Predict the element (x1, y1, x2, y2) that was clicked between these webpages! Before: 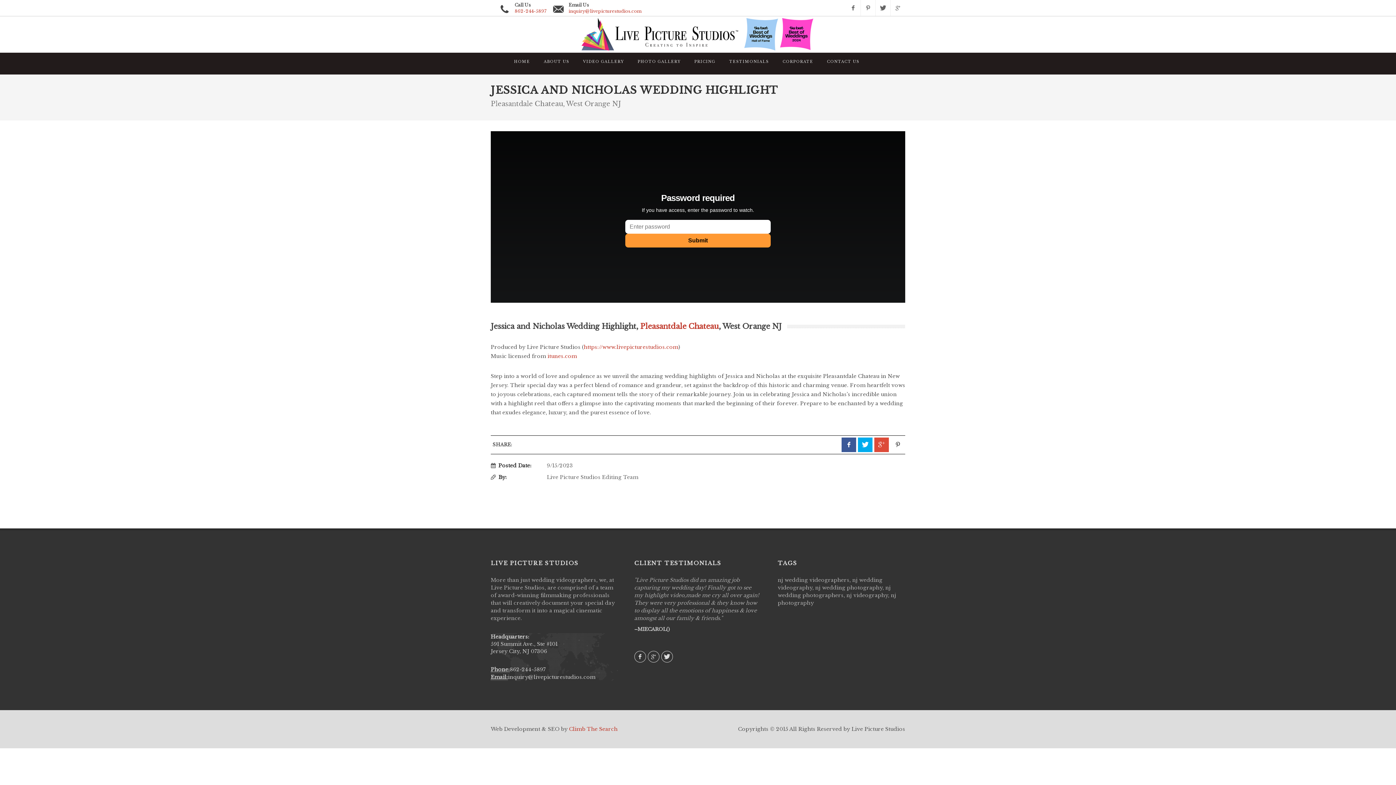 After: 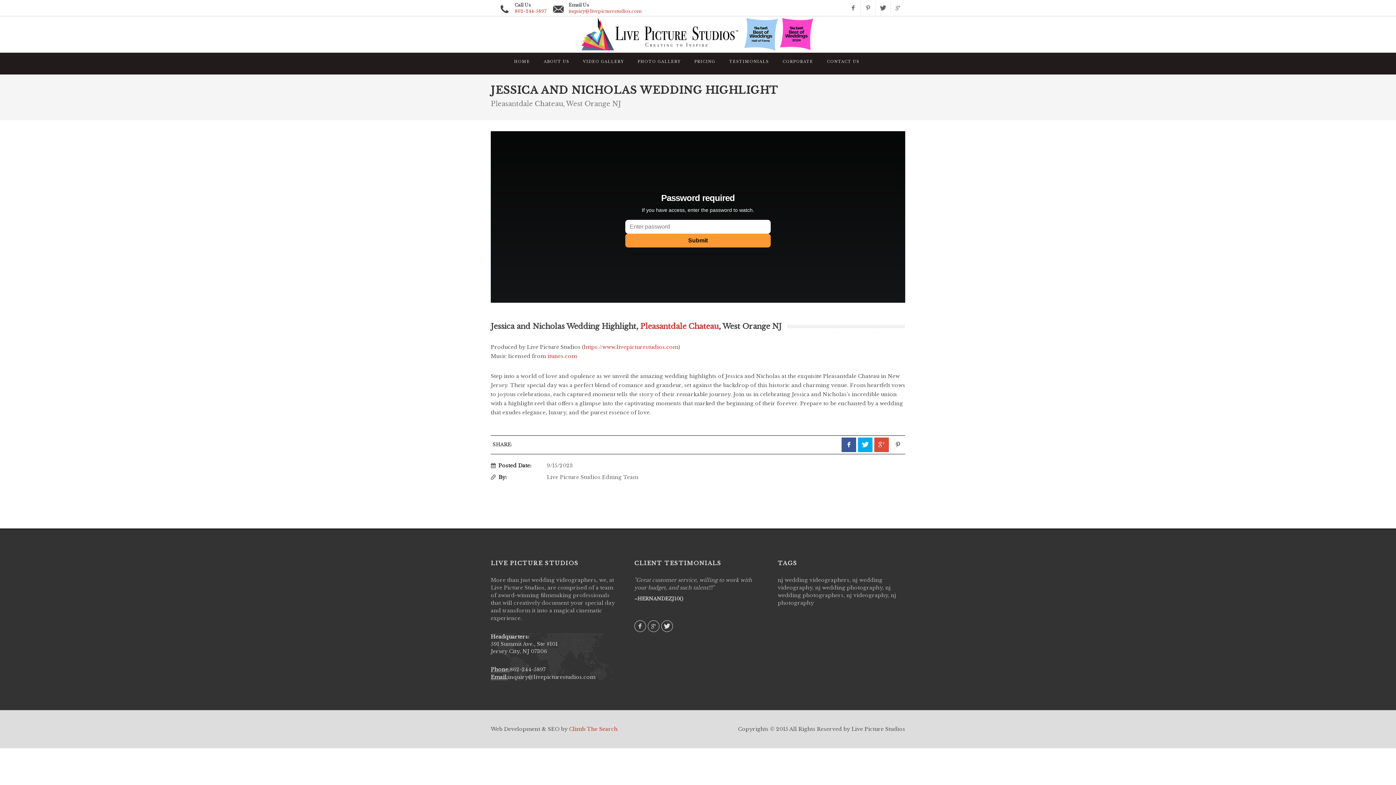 Action: bbox: (647, 620, 659, 632)